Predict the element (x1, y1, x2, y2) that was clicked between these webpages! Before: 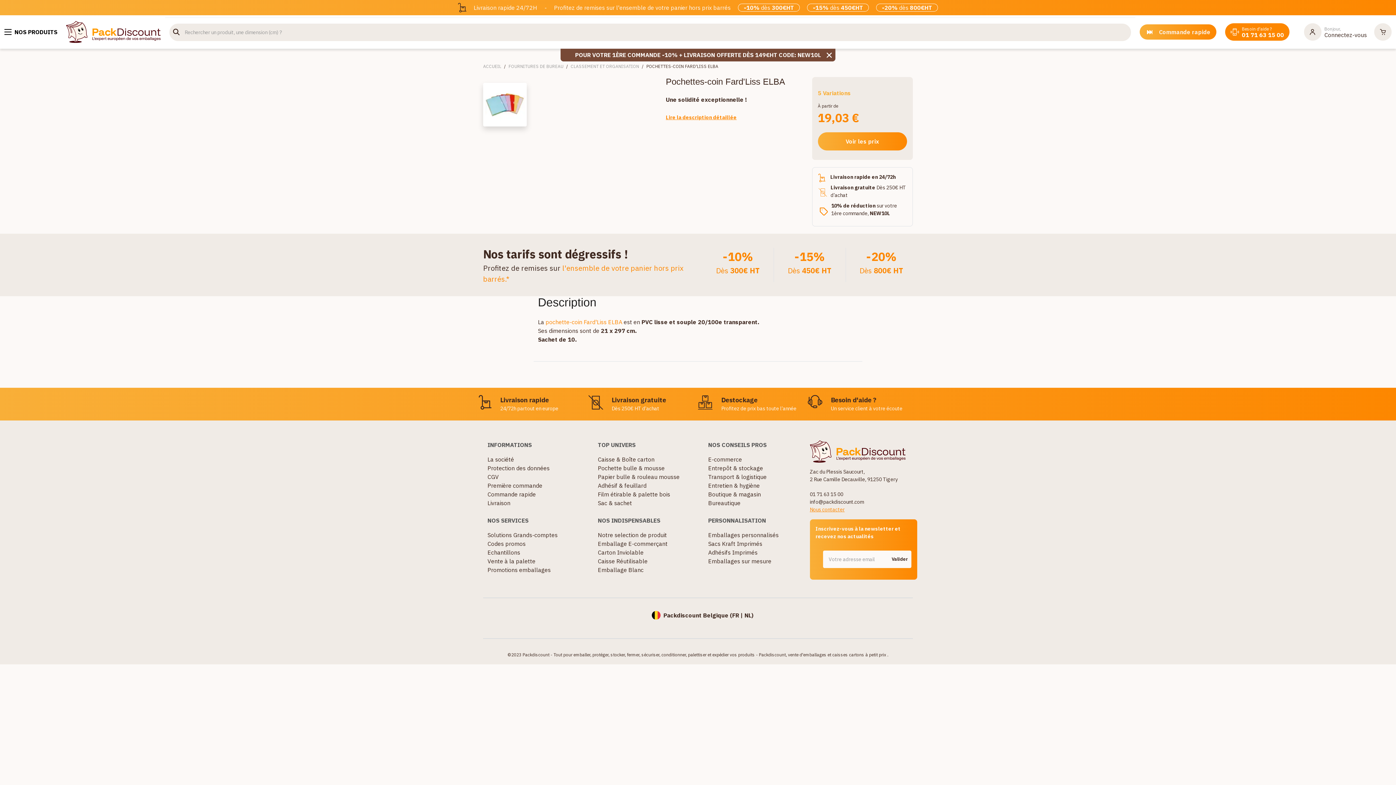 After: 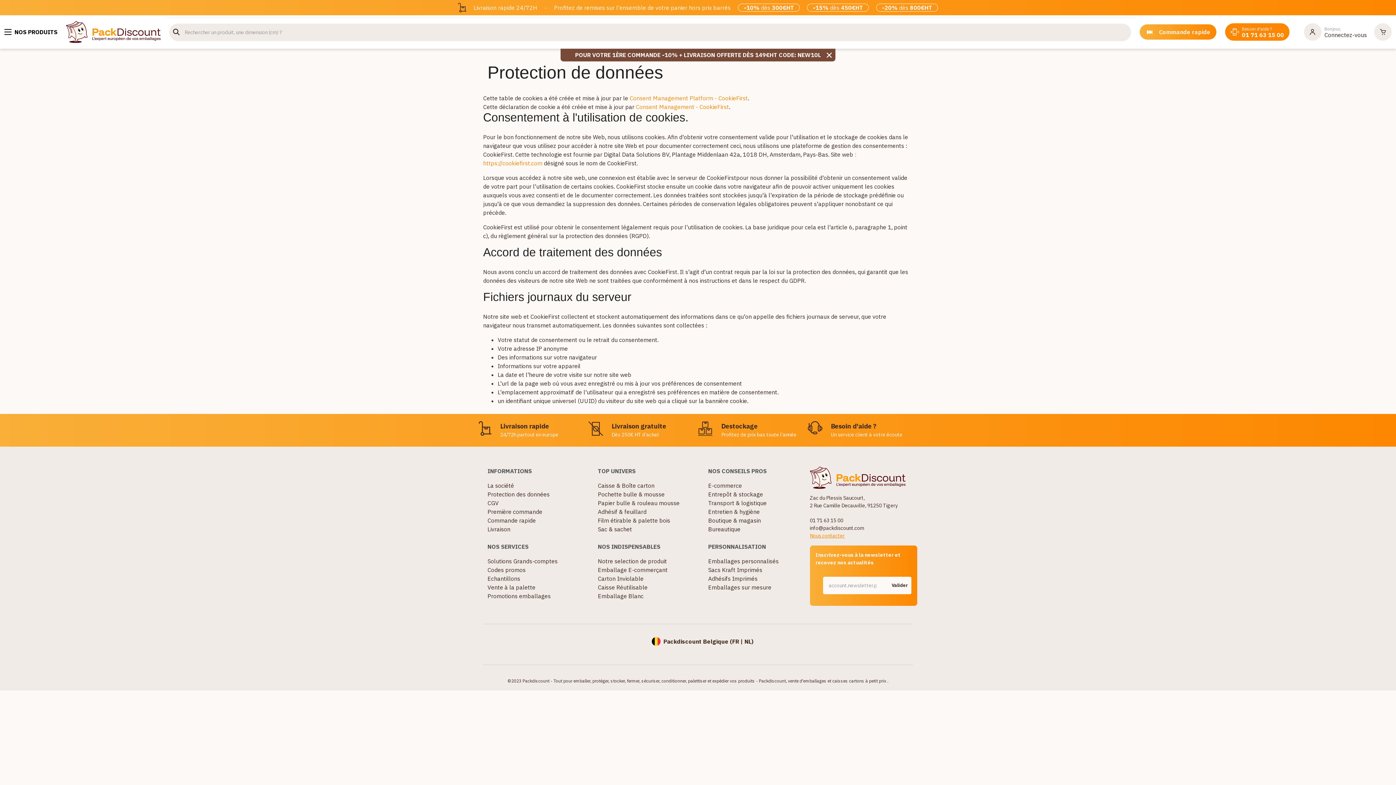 Action: bbox: (487, 464, 549, 472) label: Protection des données